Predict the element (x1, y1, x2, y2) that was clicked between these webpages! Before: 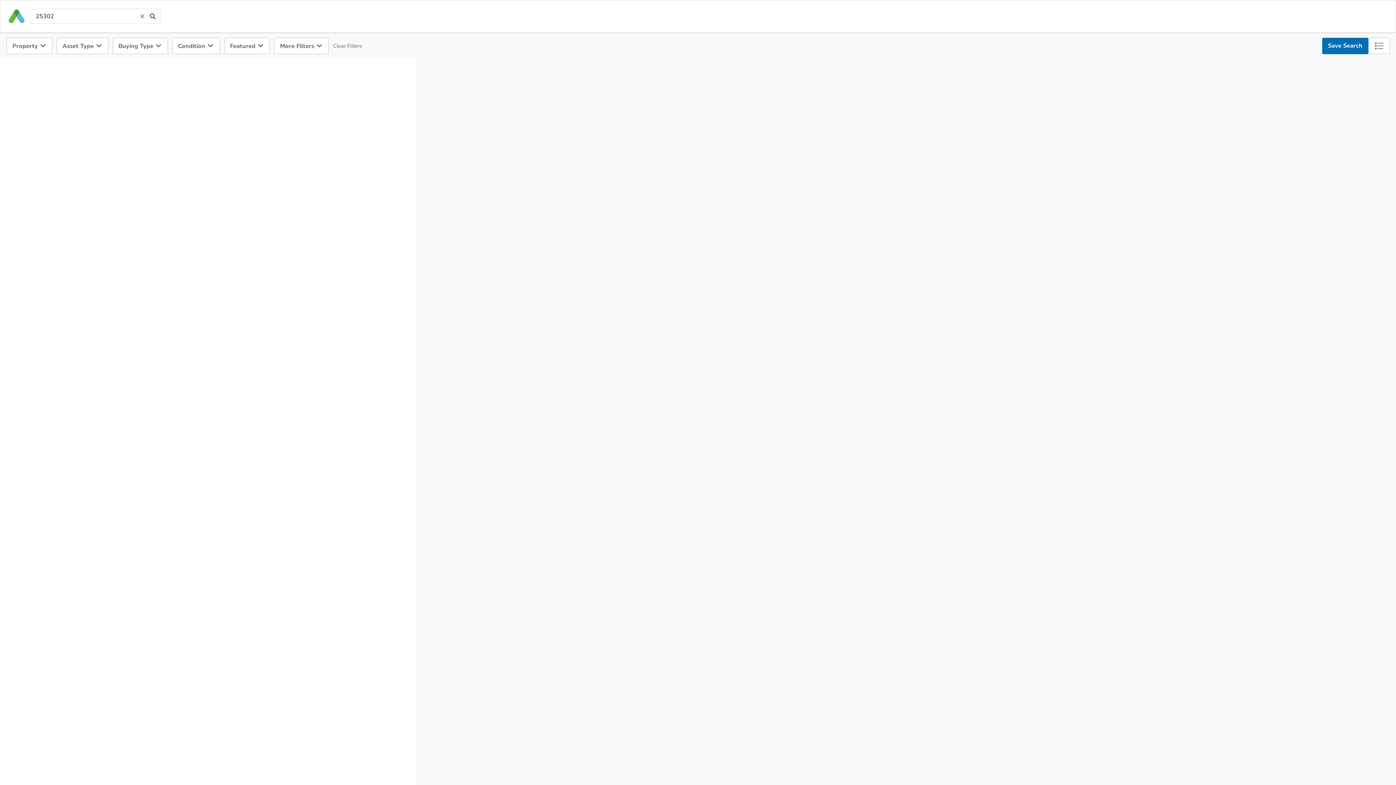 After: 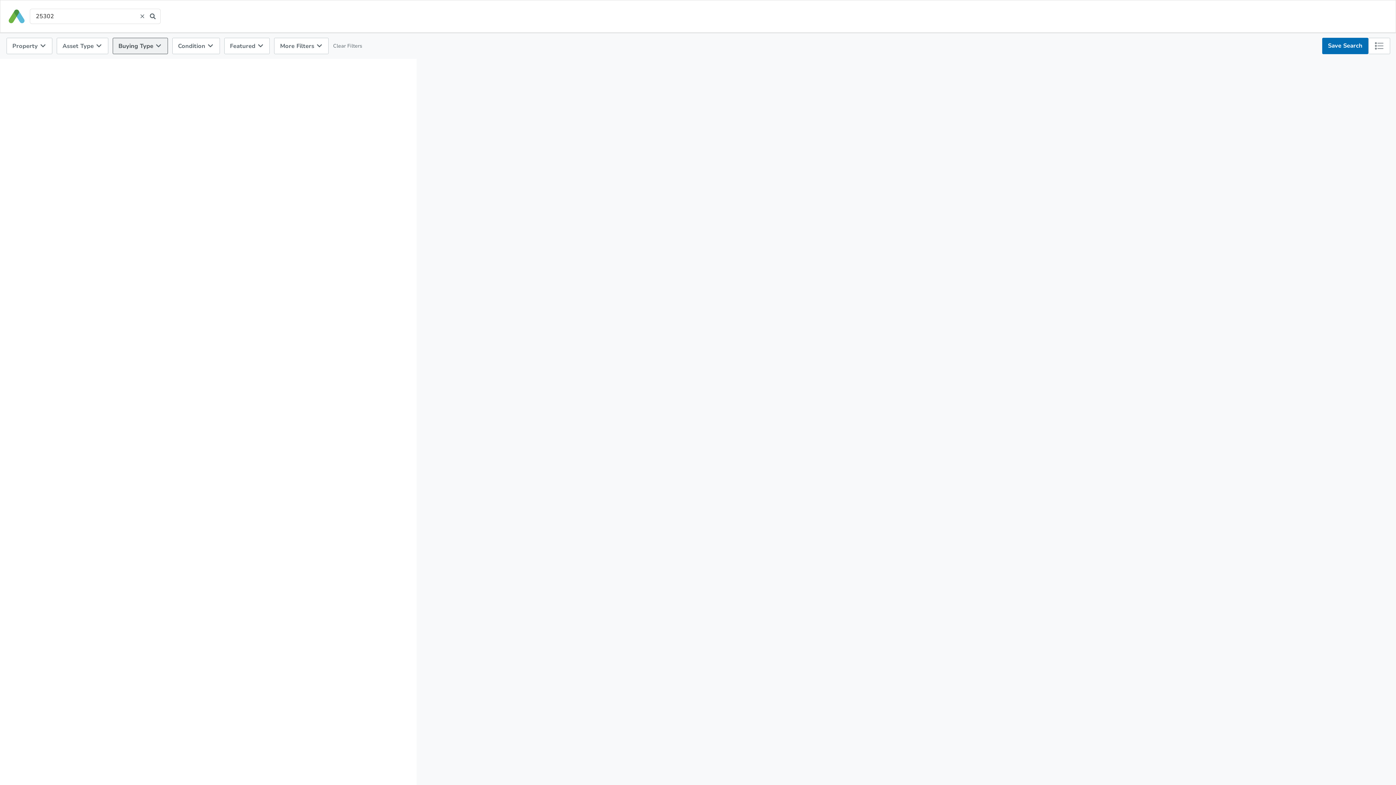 Action: label: Buying Type  bbox: (112, 37, 167, 54)